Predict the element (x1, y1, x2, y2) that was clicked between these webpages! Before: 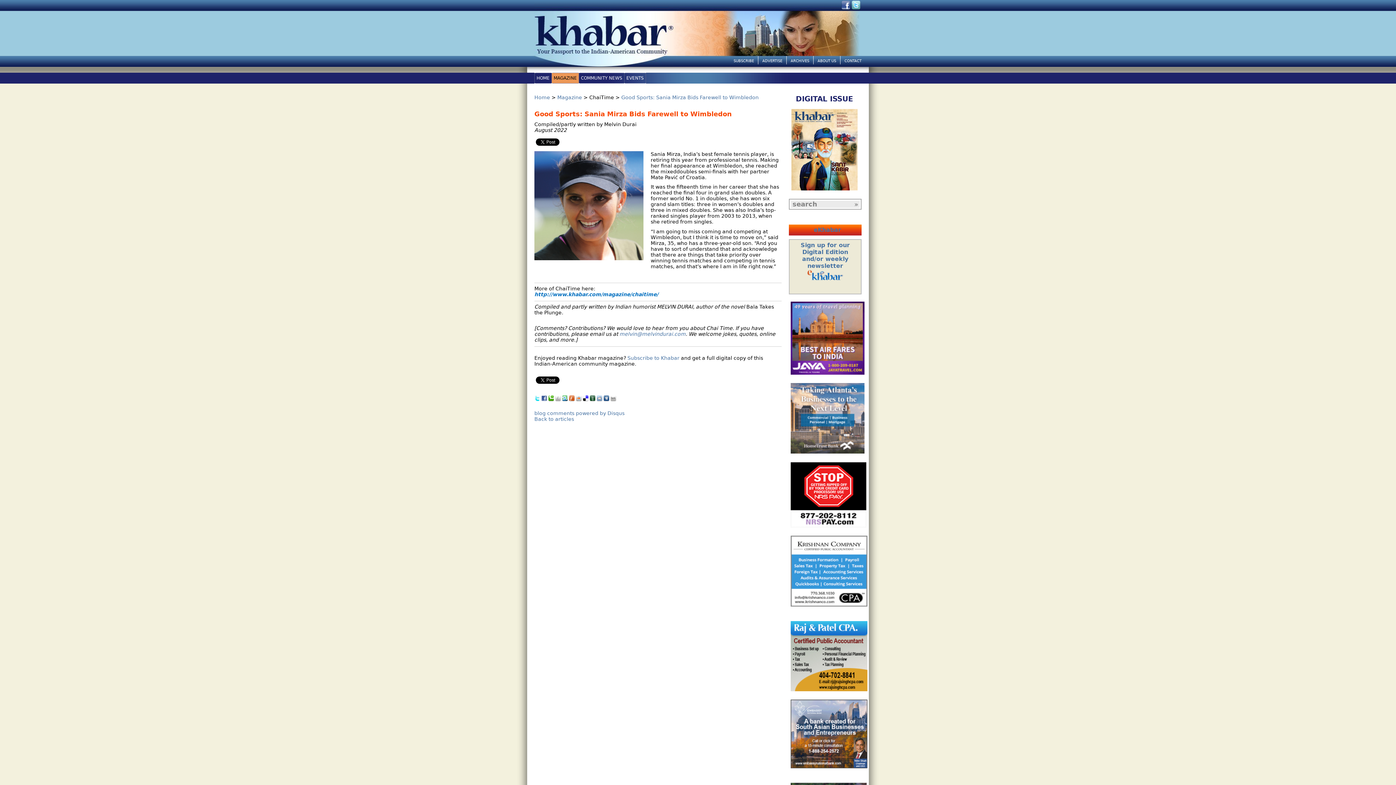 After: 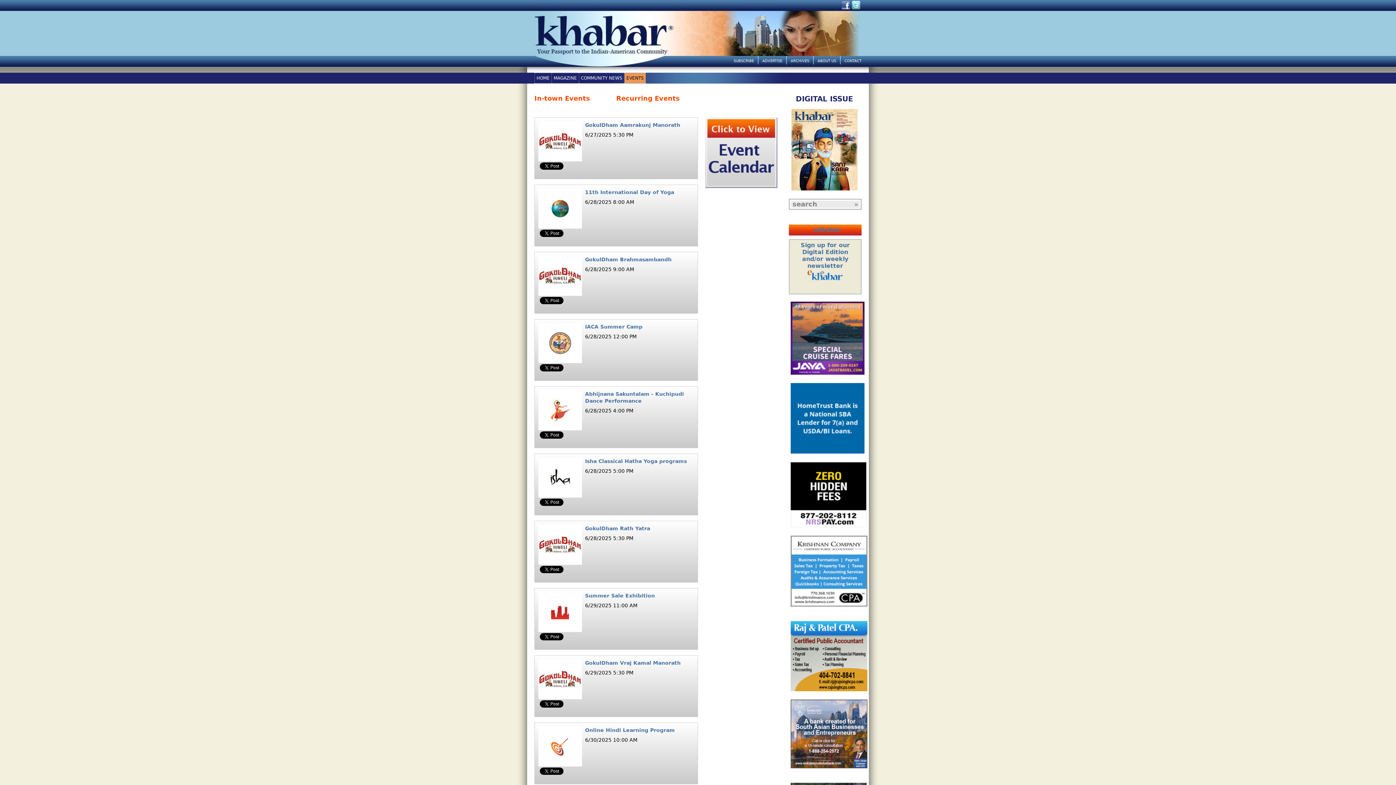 Action: bbox: (624, 73, 645, 83) label: EVENTS